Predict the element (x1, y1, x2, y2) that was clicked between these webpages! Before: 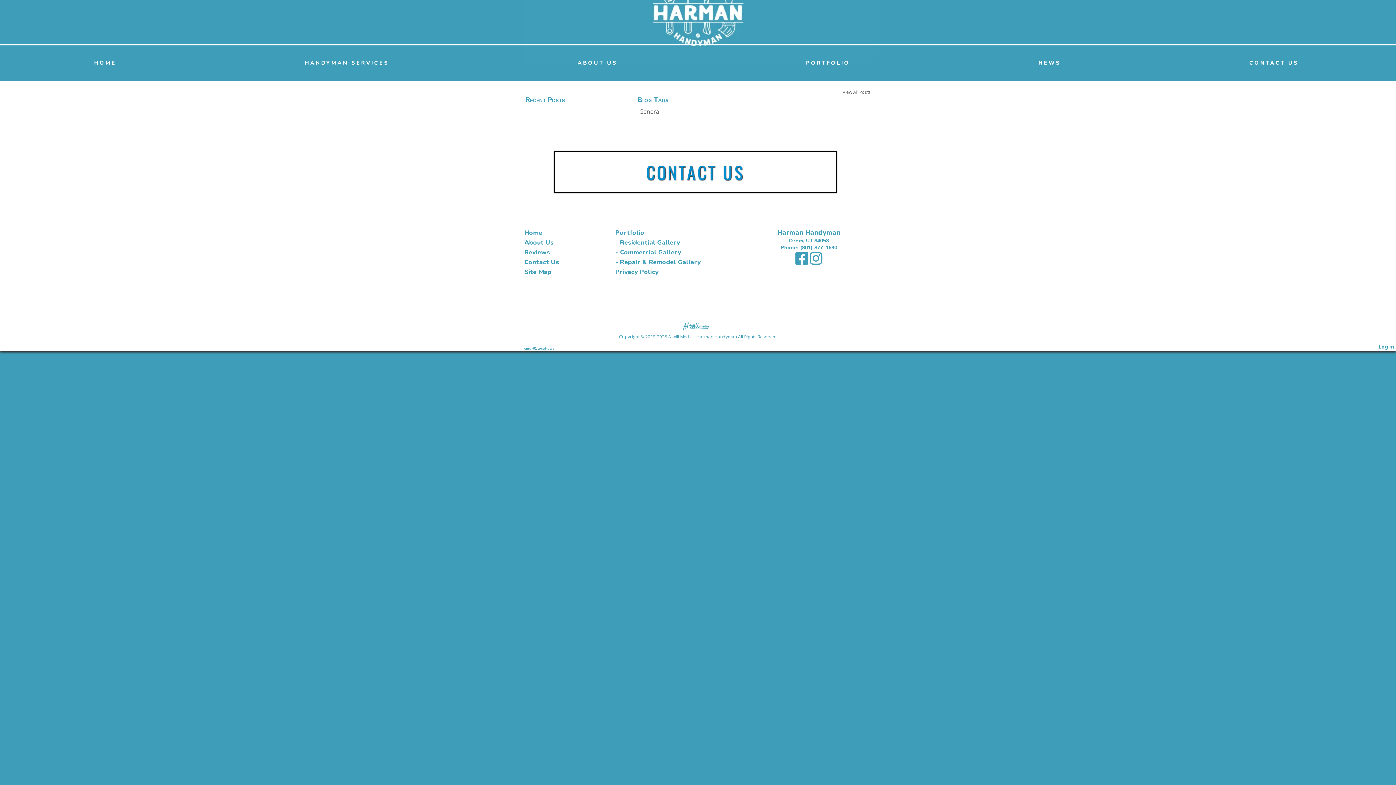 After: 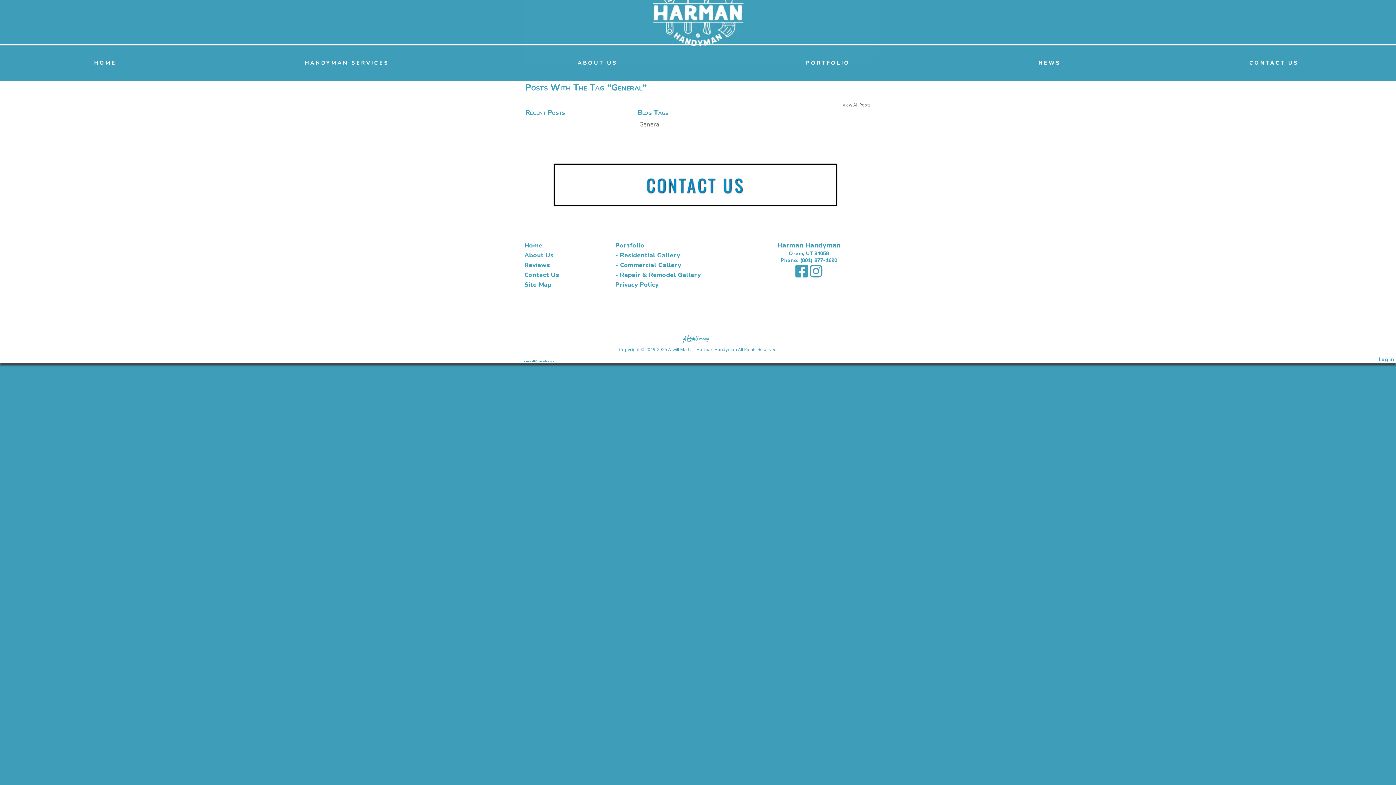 Action: bbox: (637, 105, 662, 117) label: General